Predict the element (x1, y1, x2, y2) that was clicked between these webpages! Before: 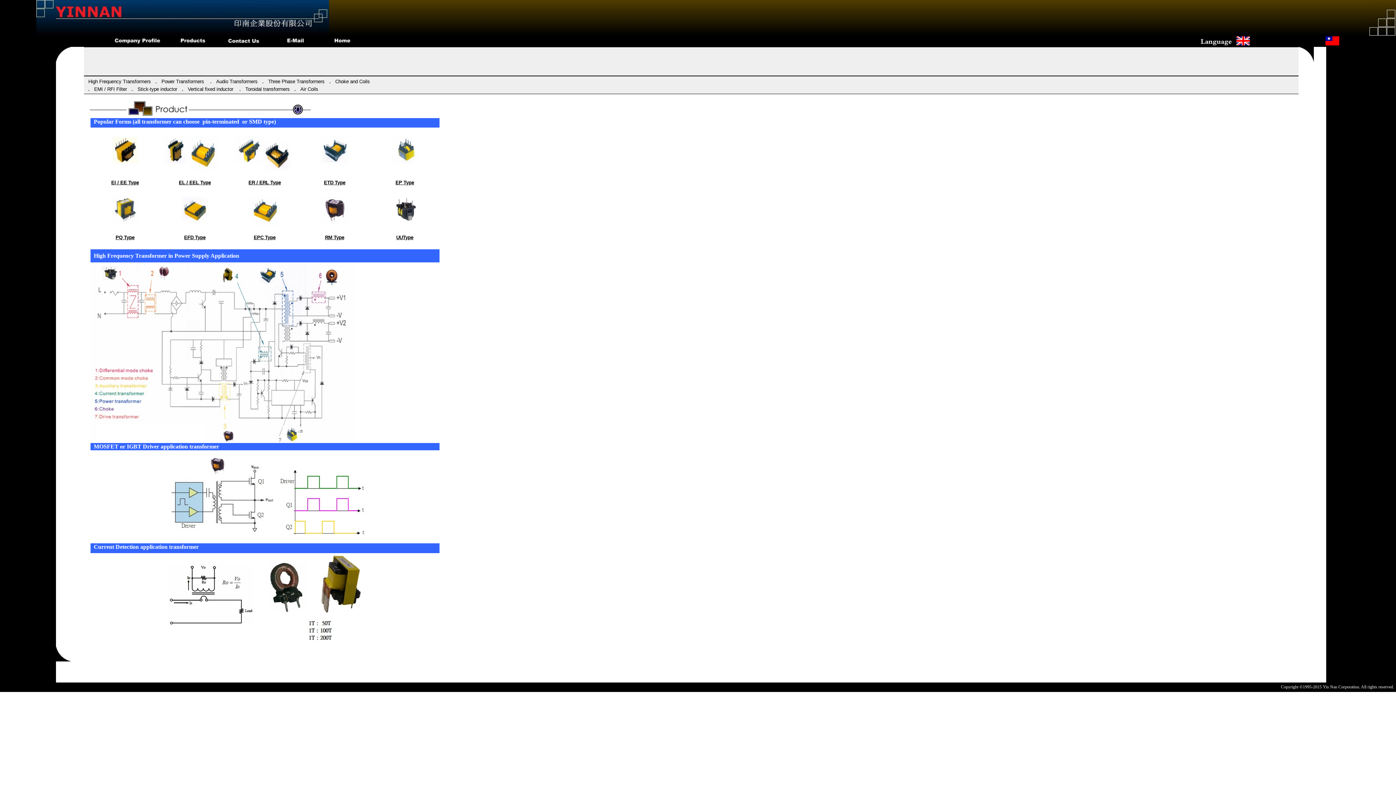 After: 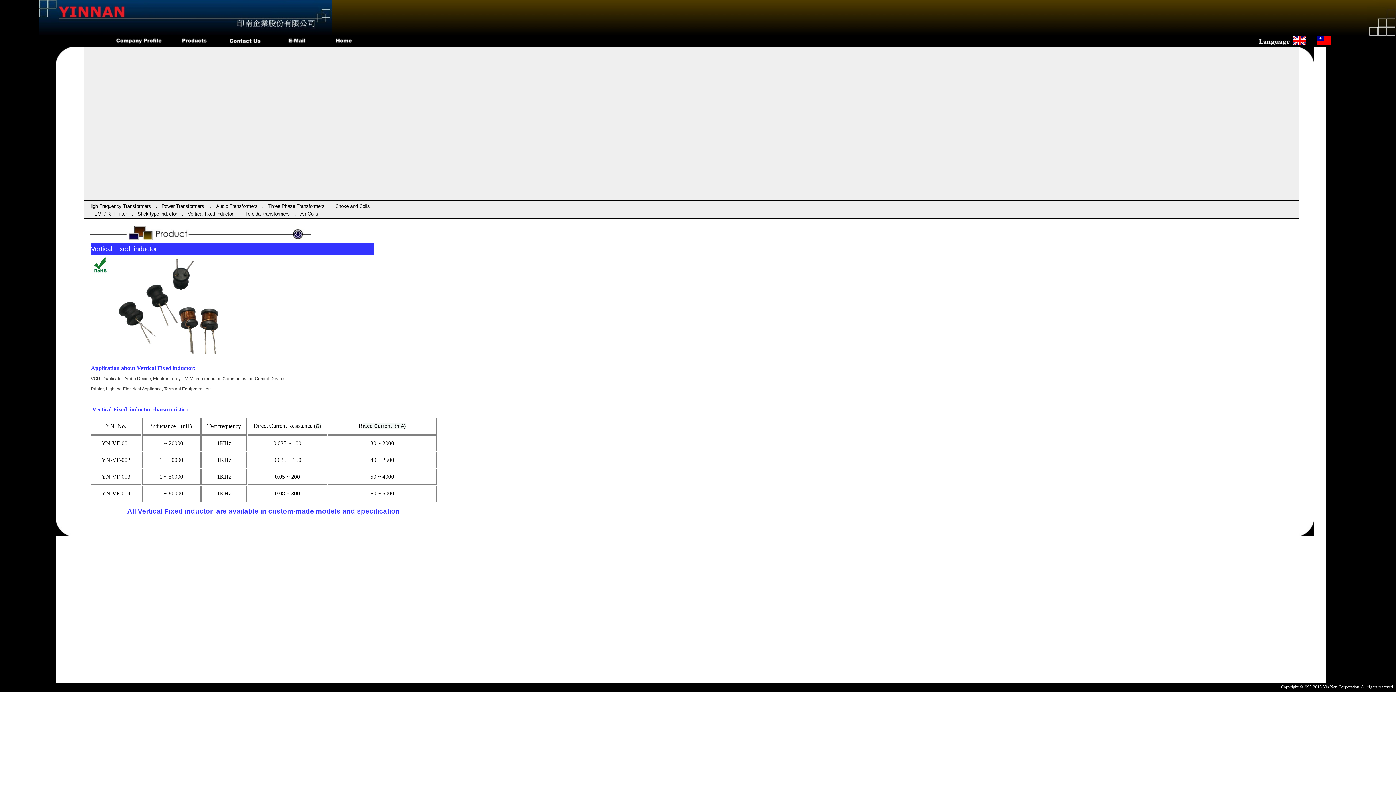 Action: bbox: (187, 86, 234, 92) label: Vertical fixed inductor 